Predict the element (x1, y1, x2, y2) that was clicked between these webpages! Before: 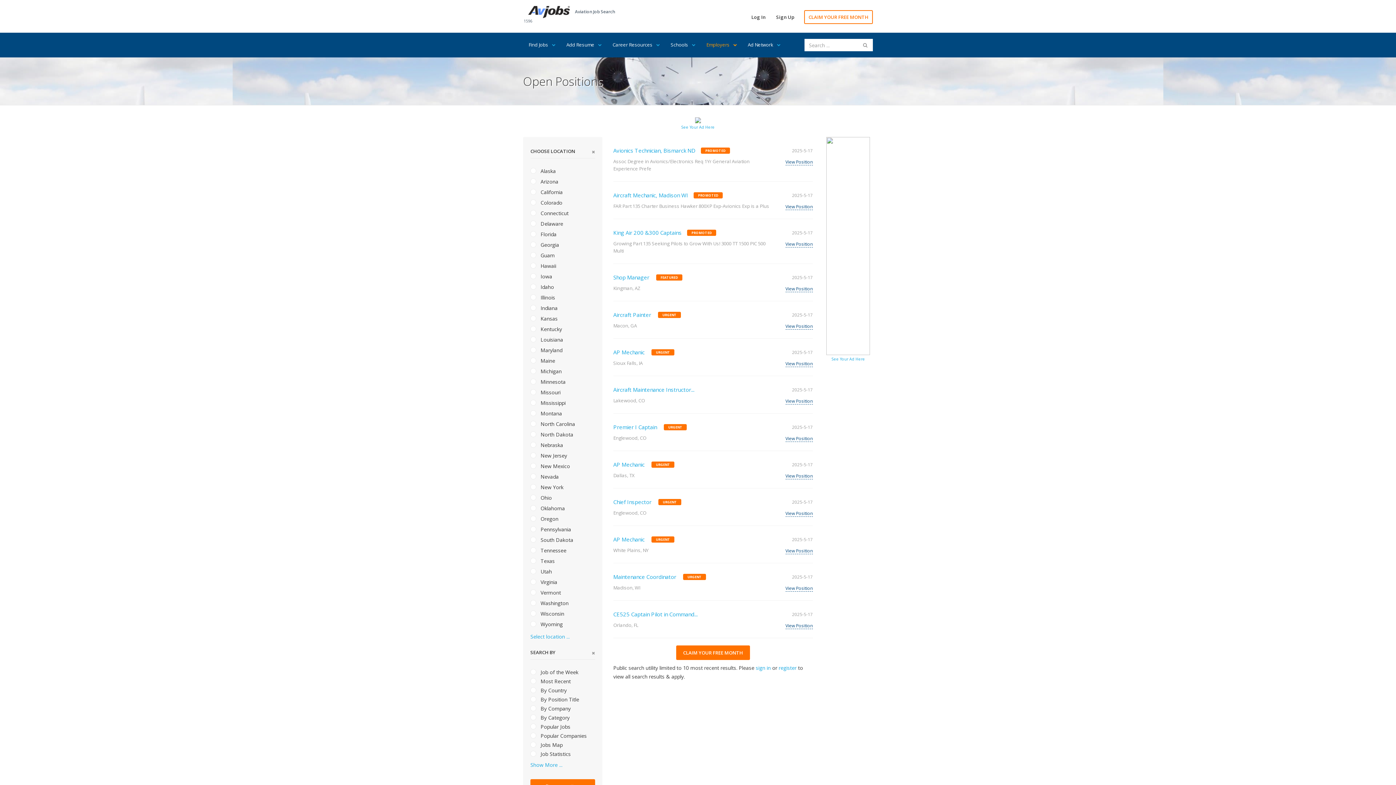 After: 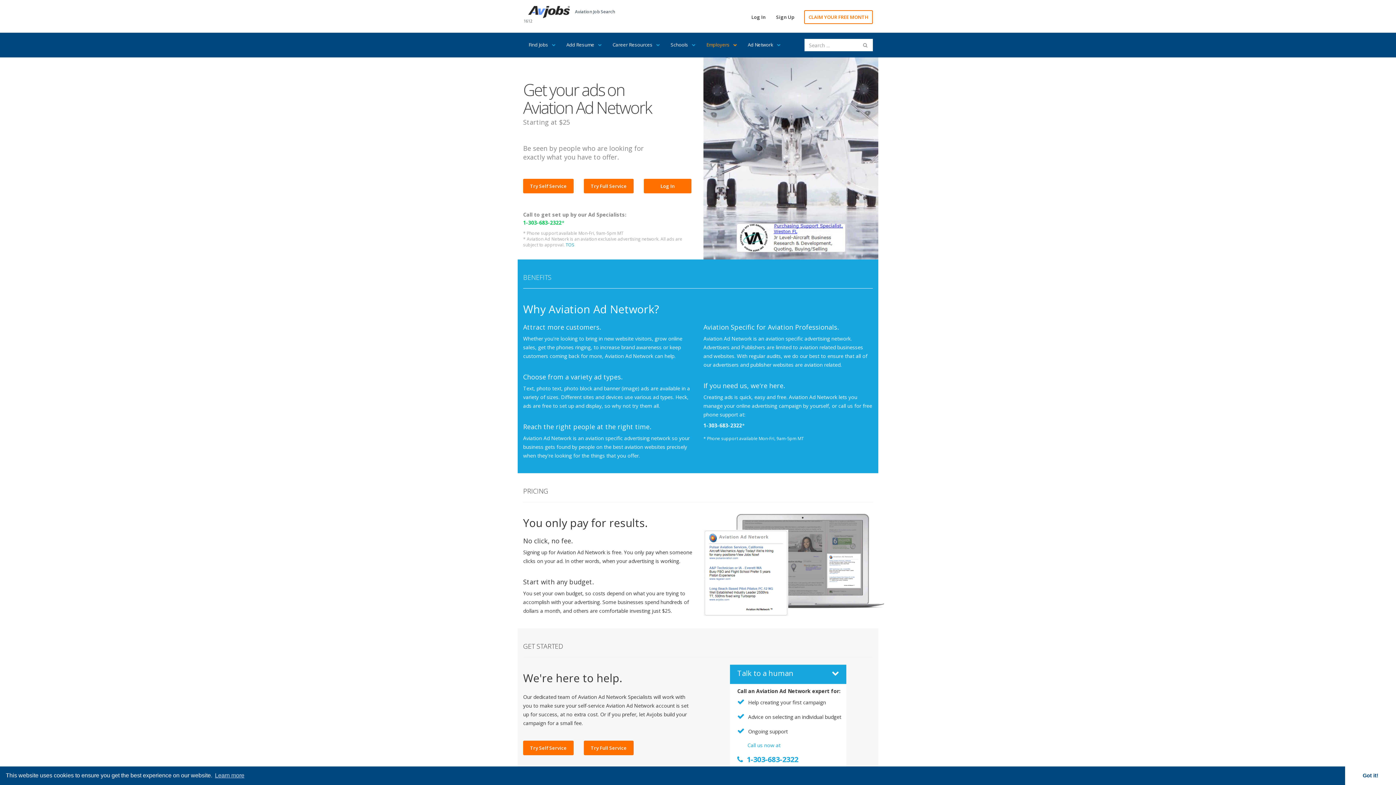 Action: bbox: (681, 124, 714, 129) label: See Your Ad Here